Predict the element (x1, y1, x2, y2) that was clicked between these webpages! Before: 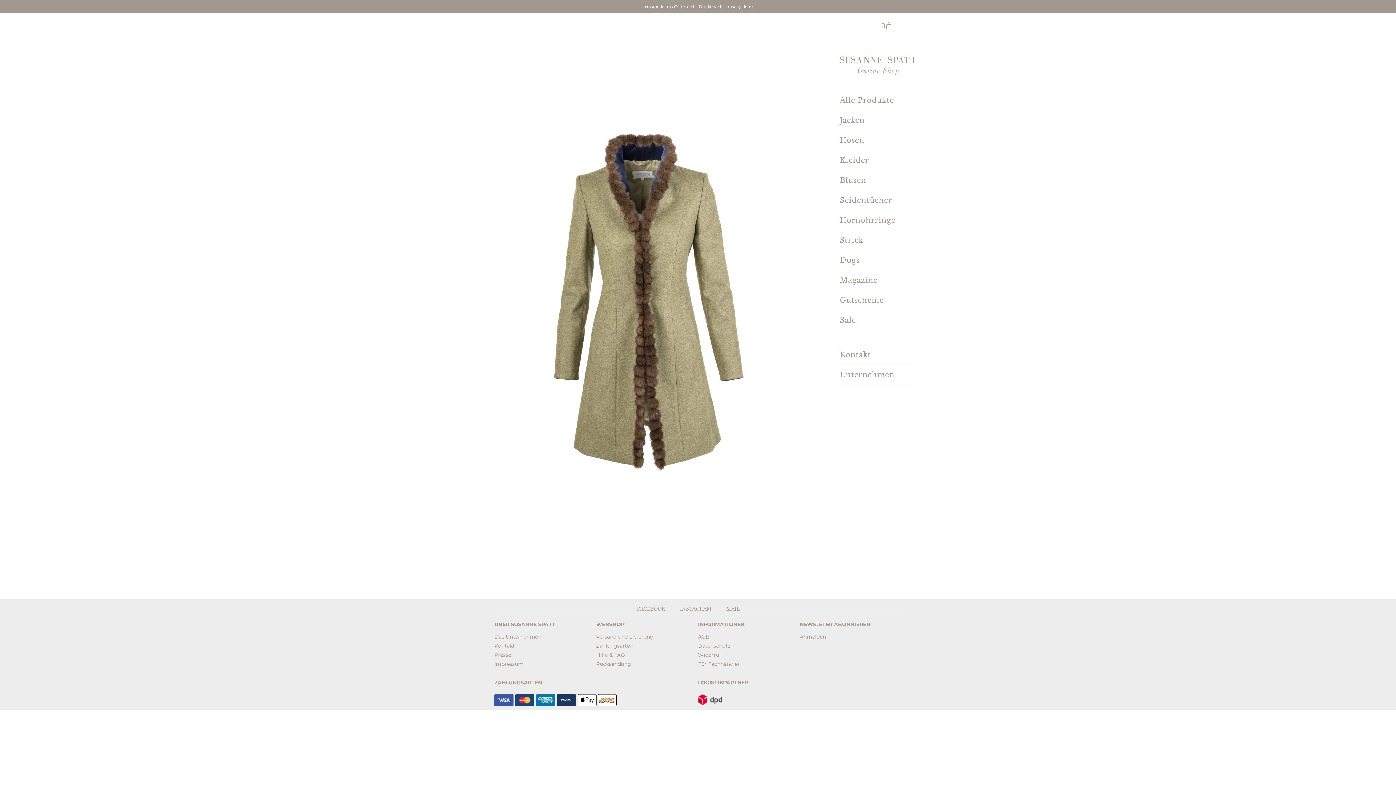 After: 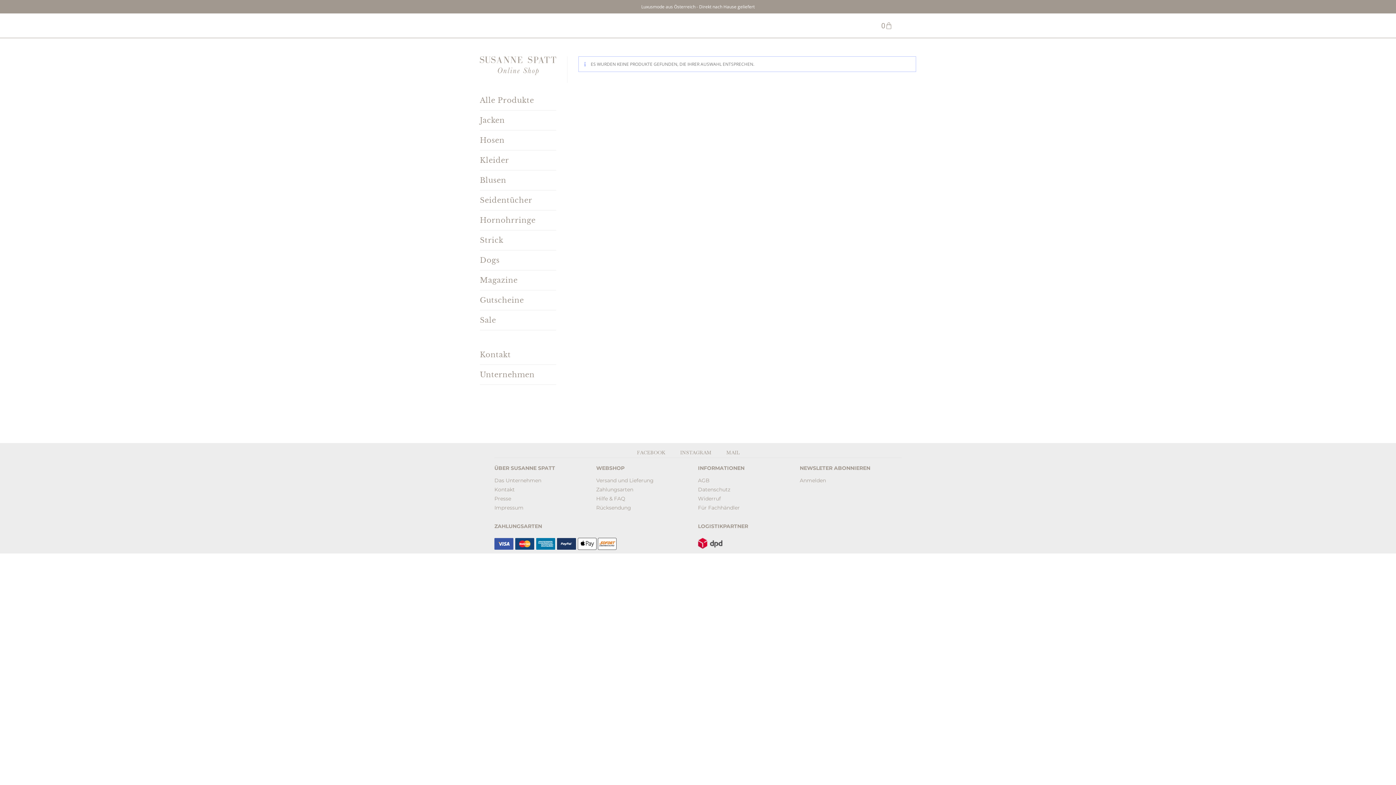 Action: label: Sale bbox: (840, 310, 916, 330)